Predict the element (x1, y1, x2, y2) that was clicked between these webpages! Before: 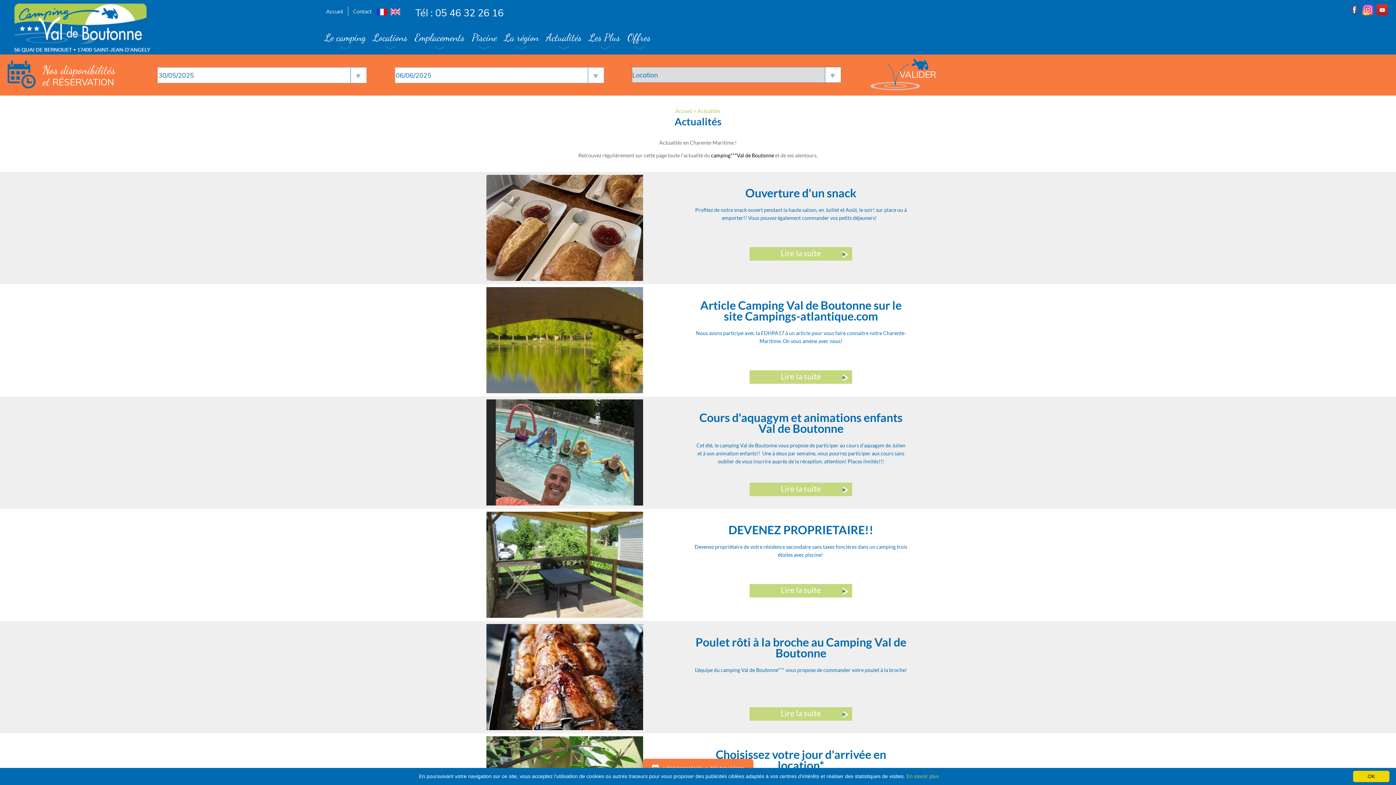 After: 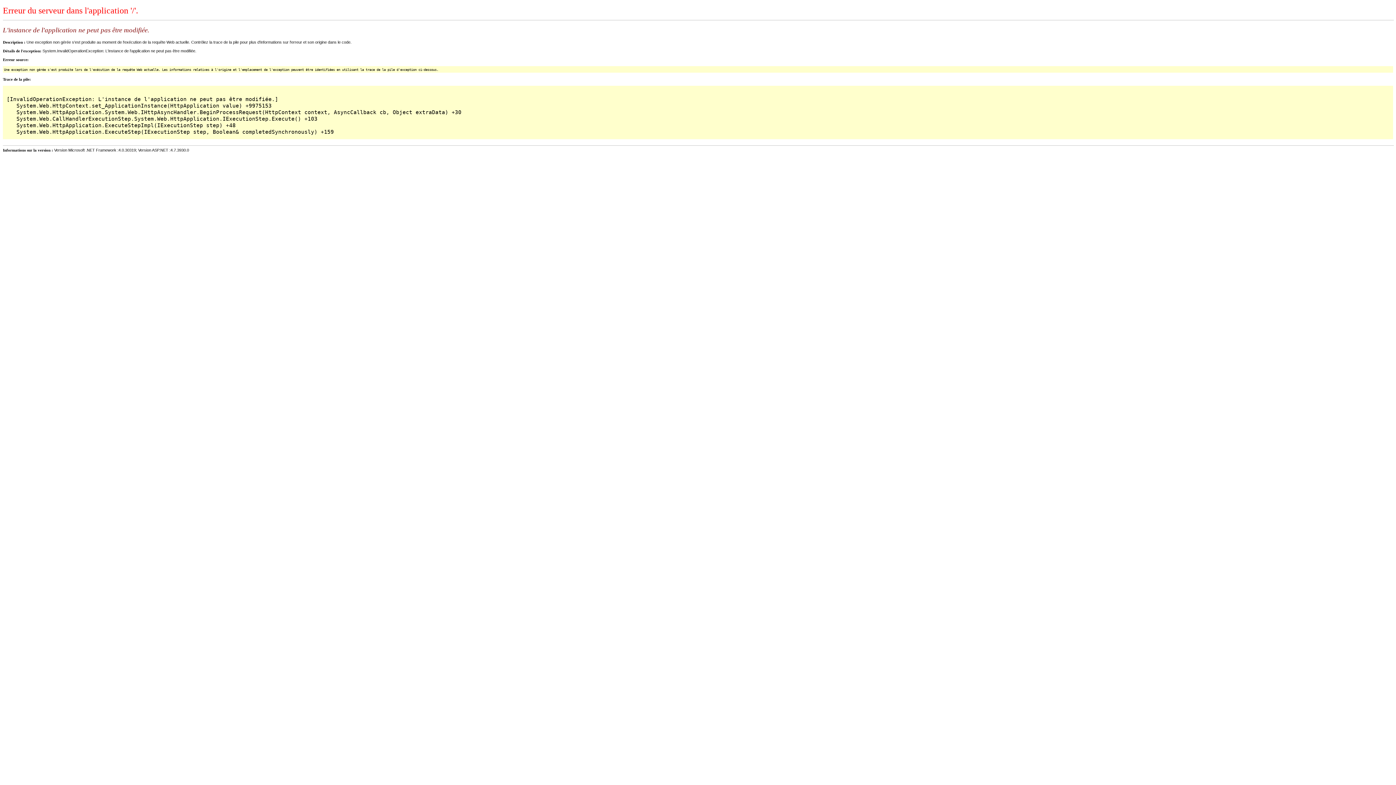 Action: bbox: (390, 8, 400, 14)